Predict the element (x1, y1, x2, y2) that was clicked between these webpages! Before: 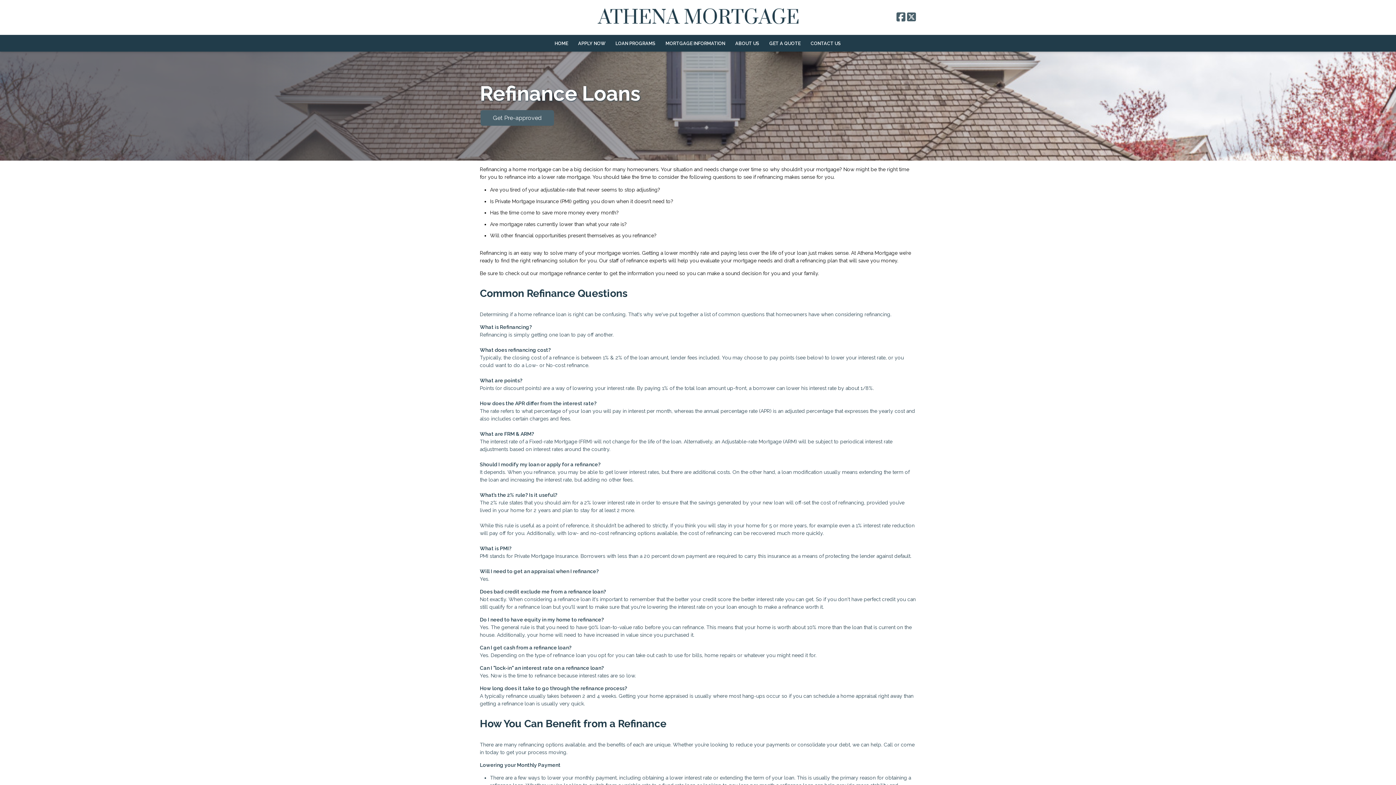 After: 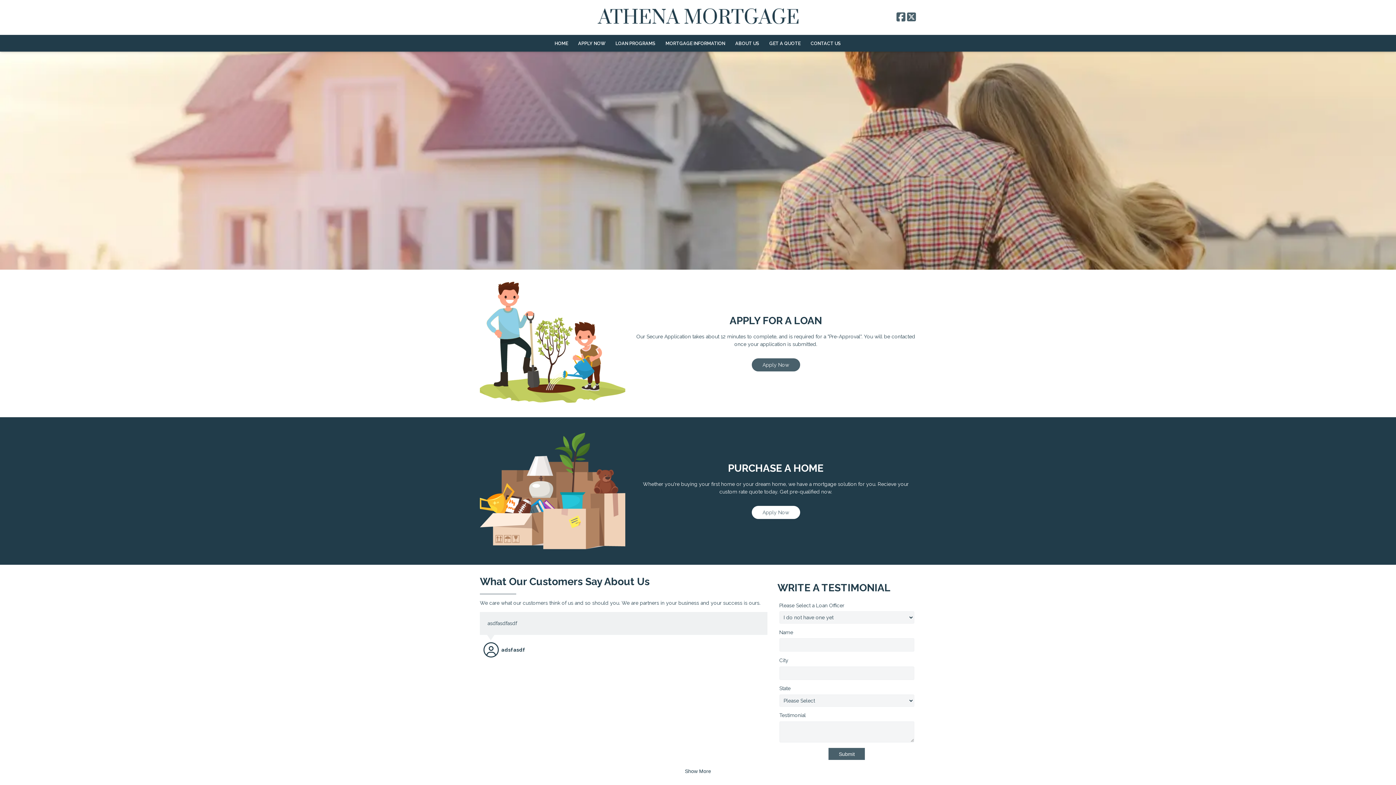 Action: label: MORTGAGE INFORMATION bbox: (660, 34, 730, 51)